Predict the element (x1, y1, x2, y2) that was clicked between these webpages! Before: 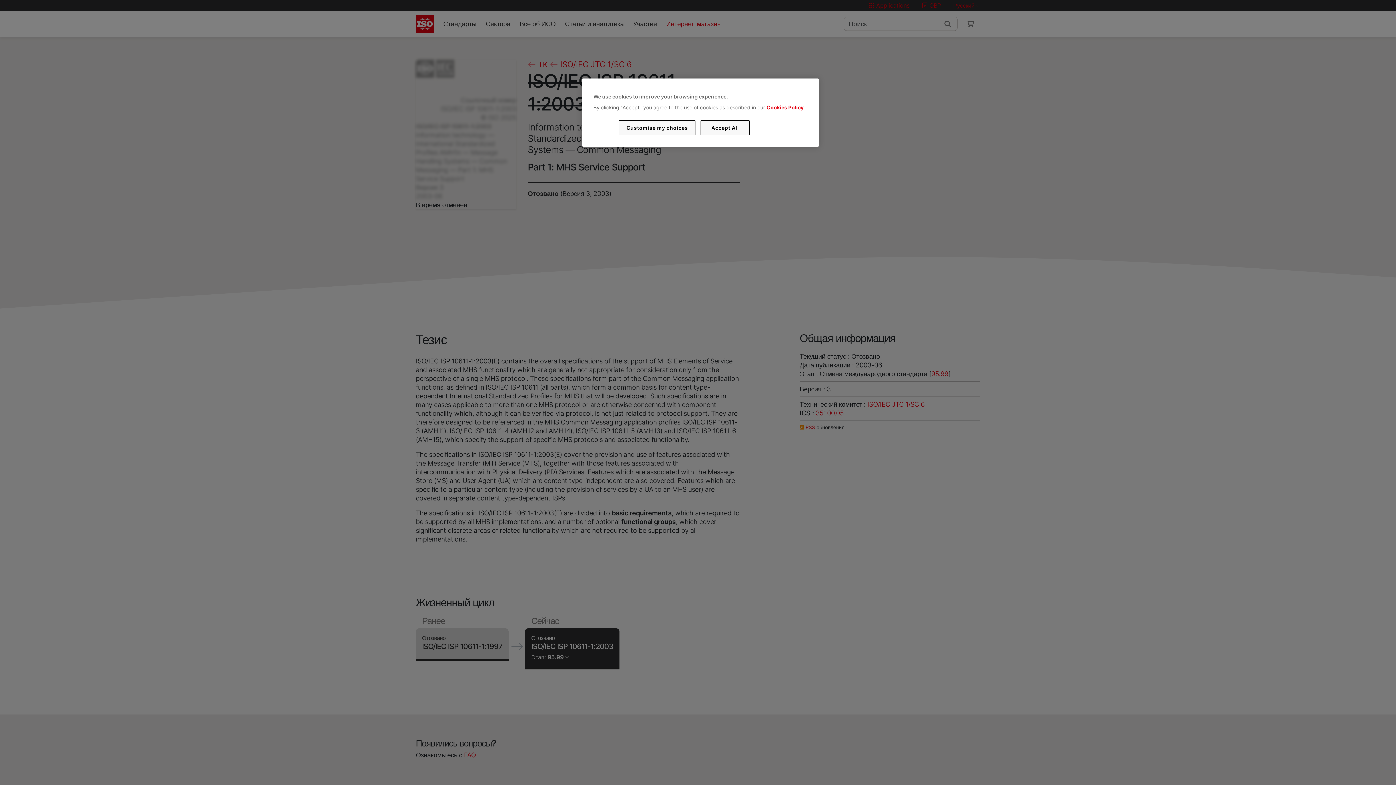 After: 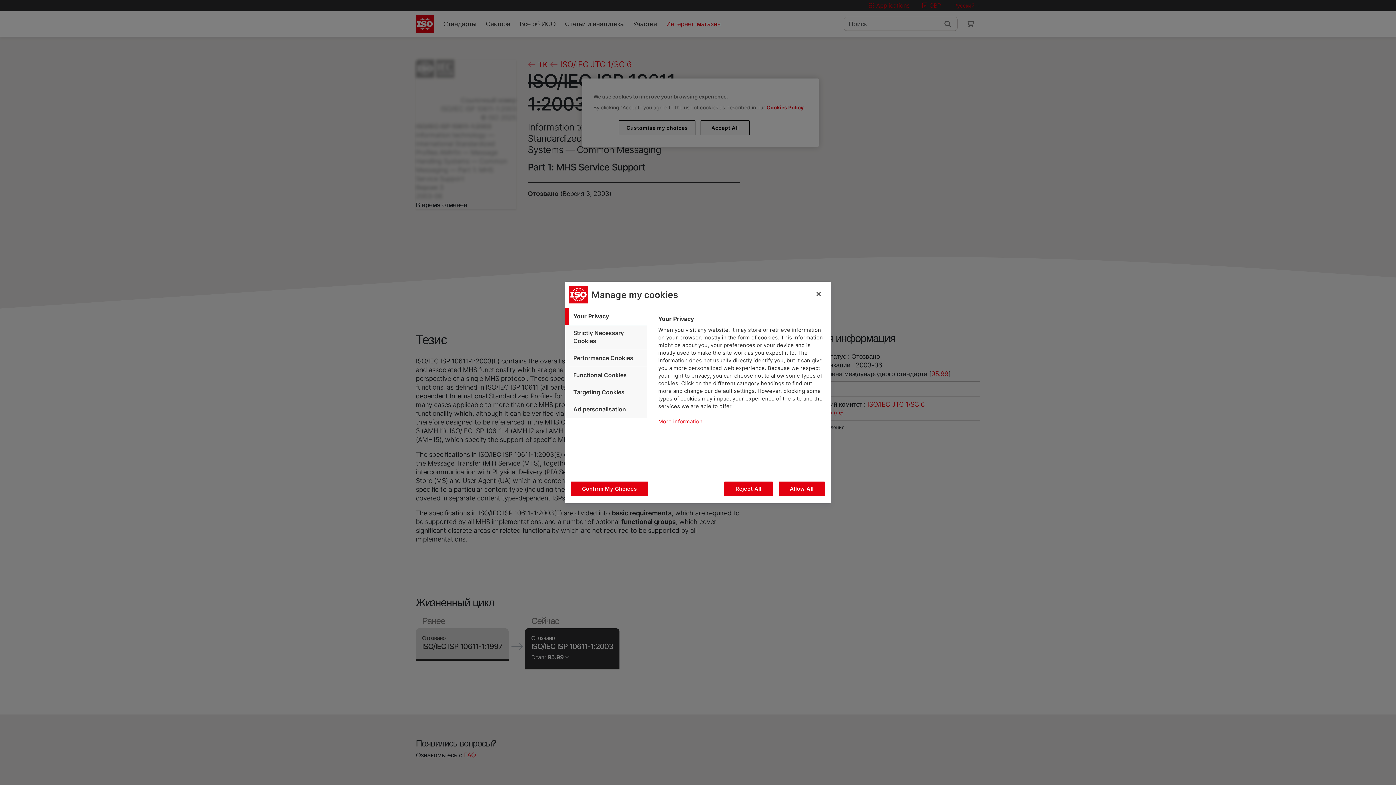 Action: bbox: (619, 120, 695, 135) label: Customise my choices